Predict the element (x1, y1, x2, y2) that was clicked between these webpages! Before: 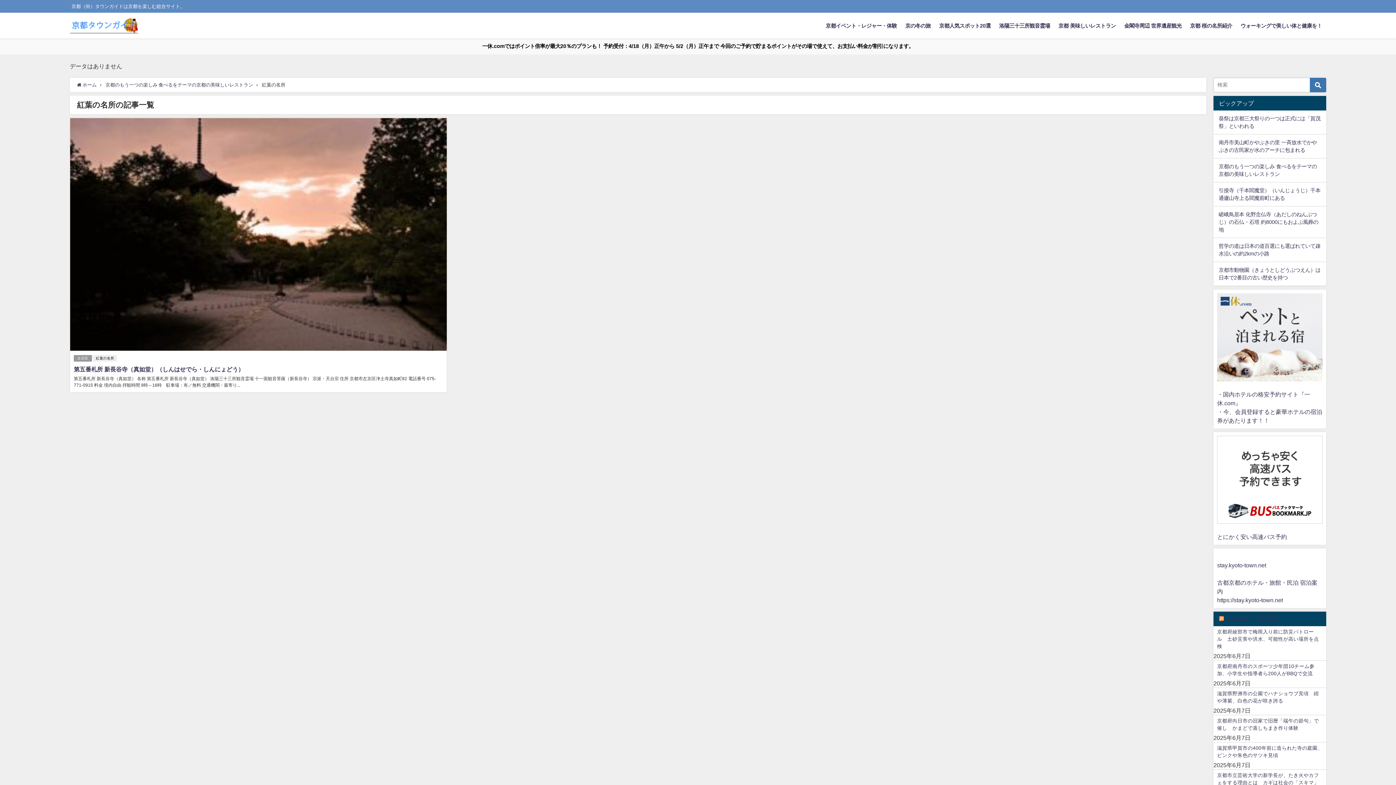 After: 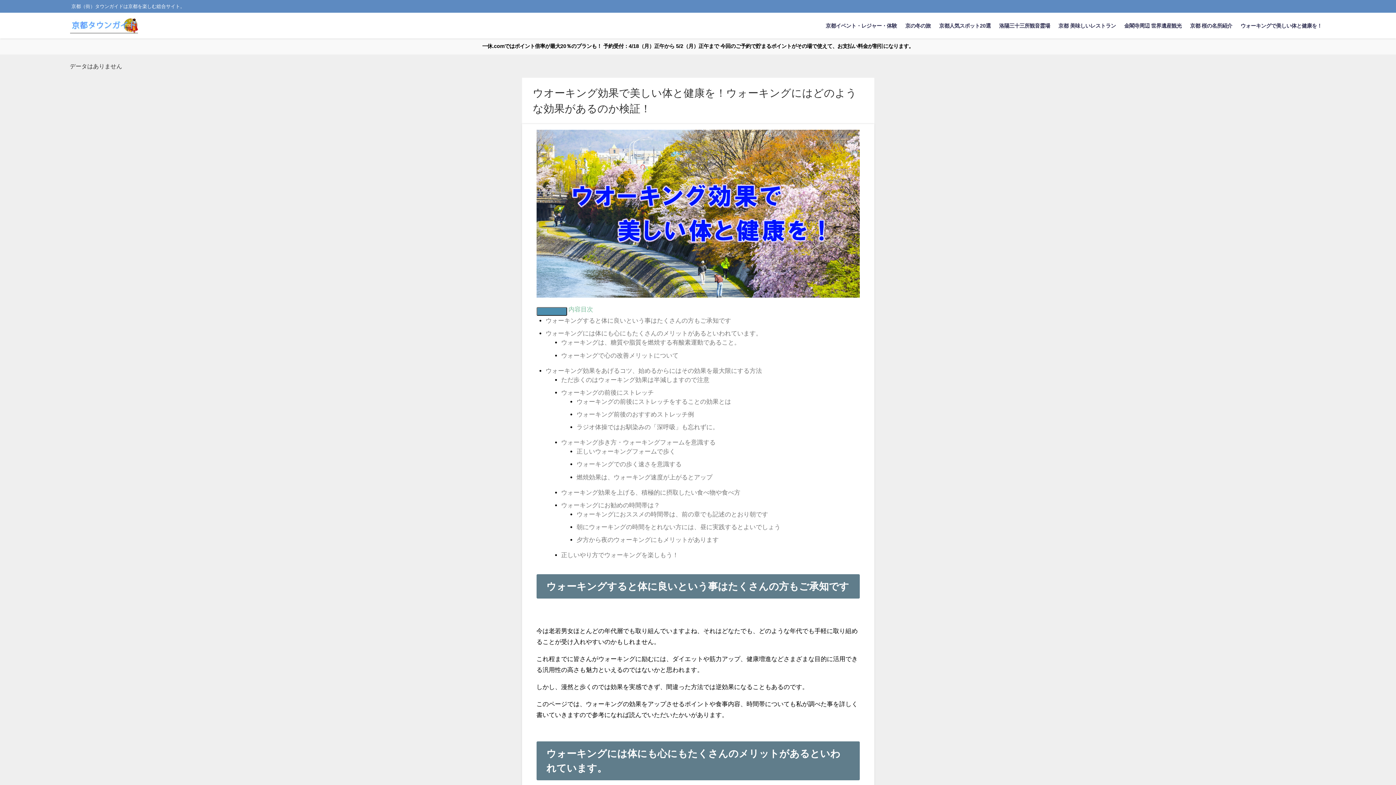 Action: bbox: (1236, 15, 1326, 36) label: ウォーキングで美しい体と健康を！